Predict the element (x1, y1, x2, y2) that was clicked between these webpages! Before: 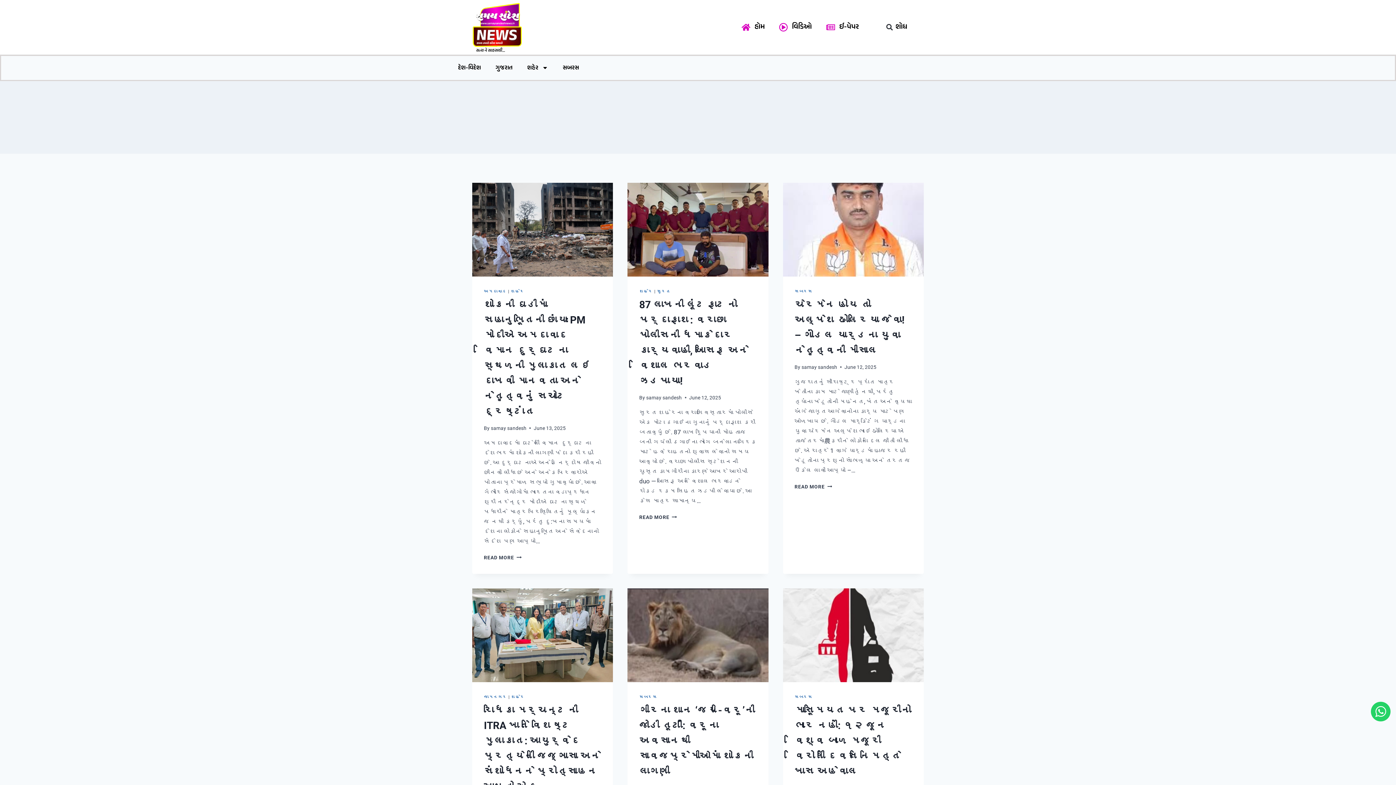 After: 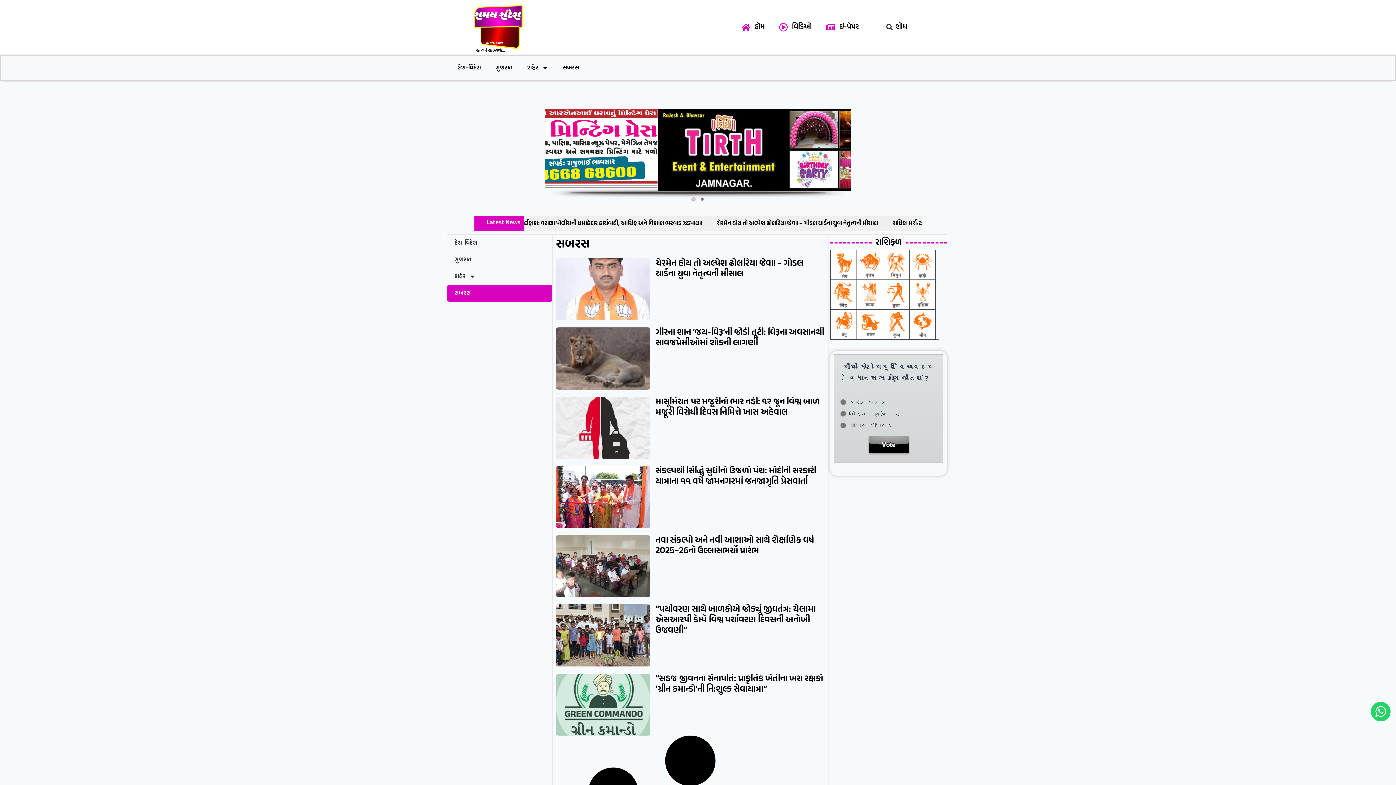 Action: label: સબરસ bbox: (639, 694, 657, 699)